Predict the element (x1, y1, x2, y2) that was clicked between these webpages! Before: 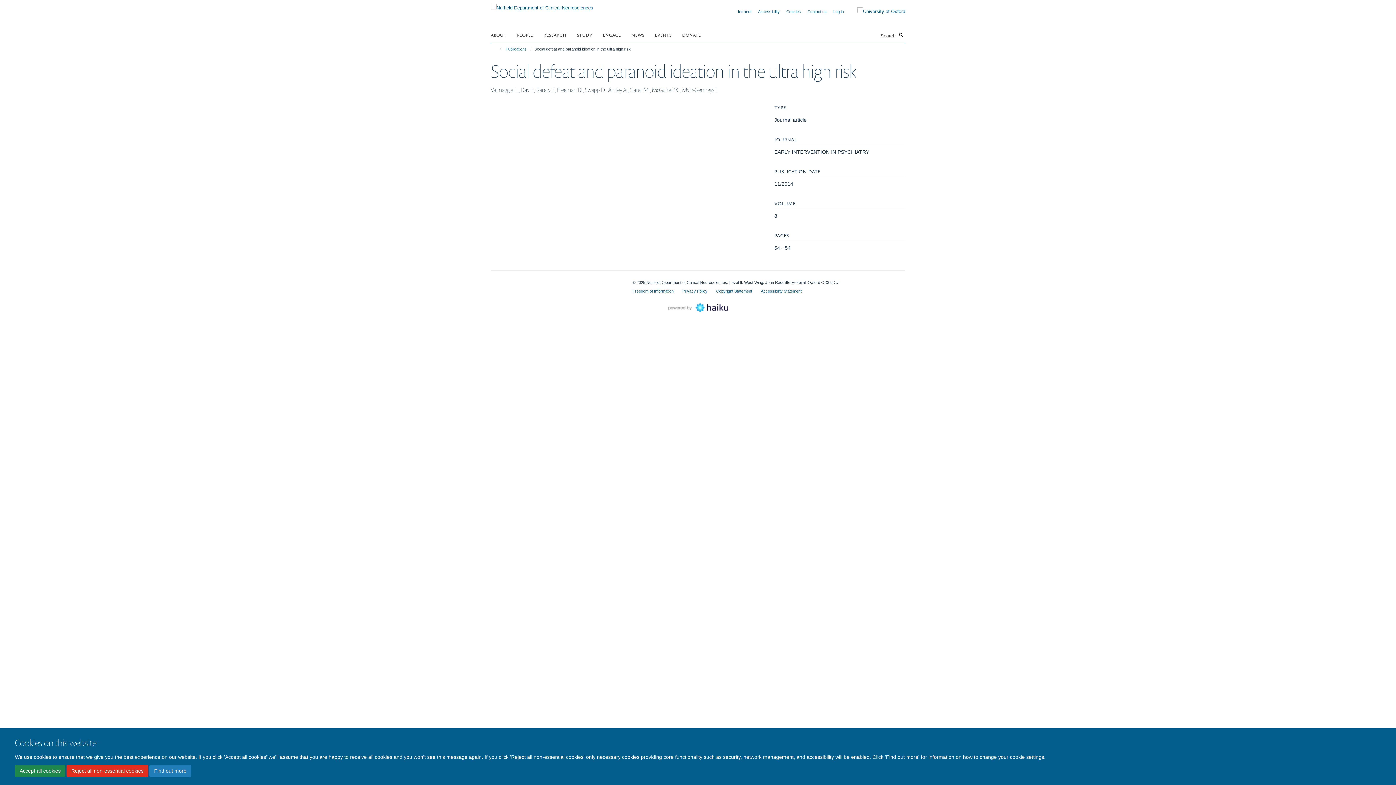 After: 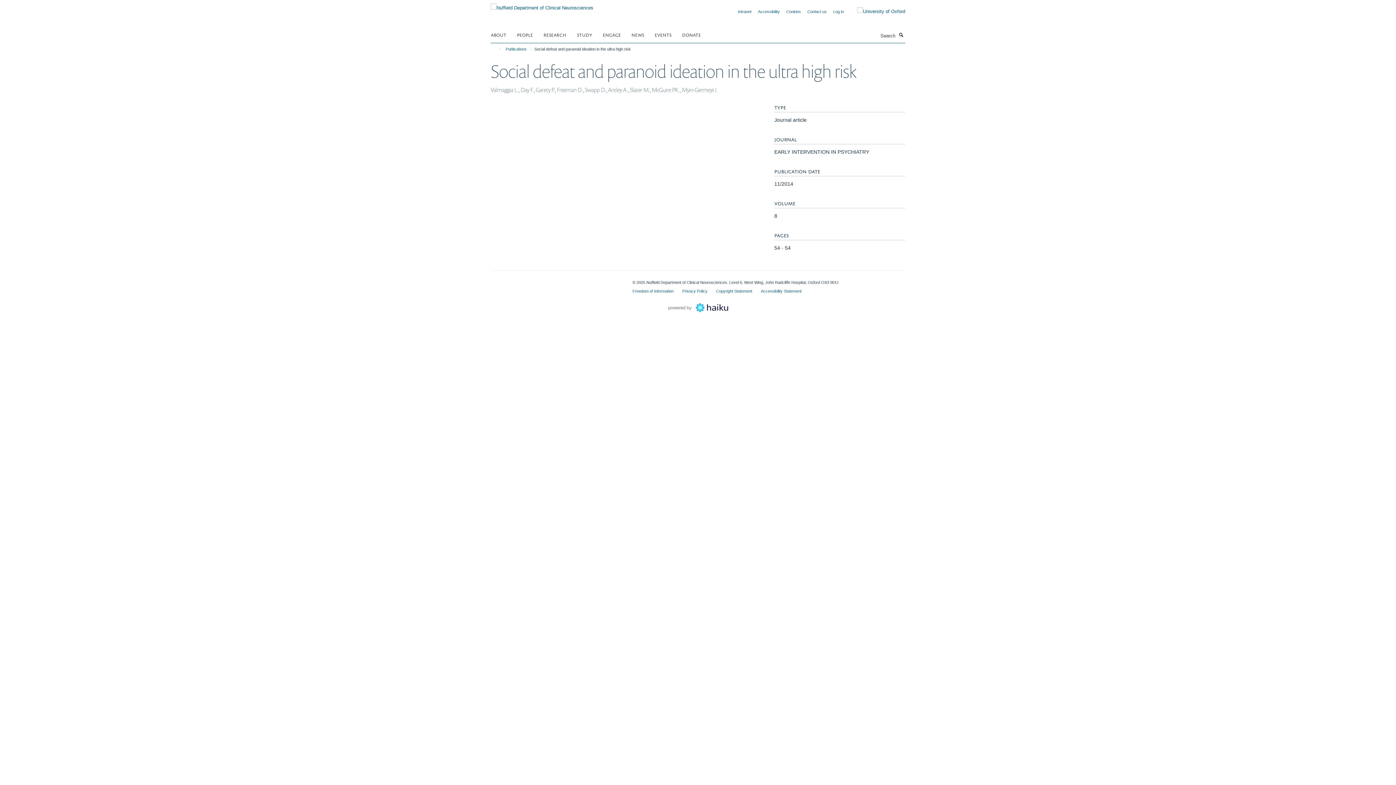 Action: label: Accept all cookies bbox: (14, 765, 65, 777)